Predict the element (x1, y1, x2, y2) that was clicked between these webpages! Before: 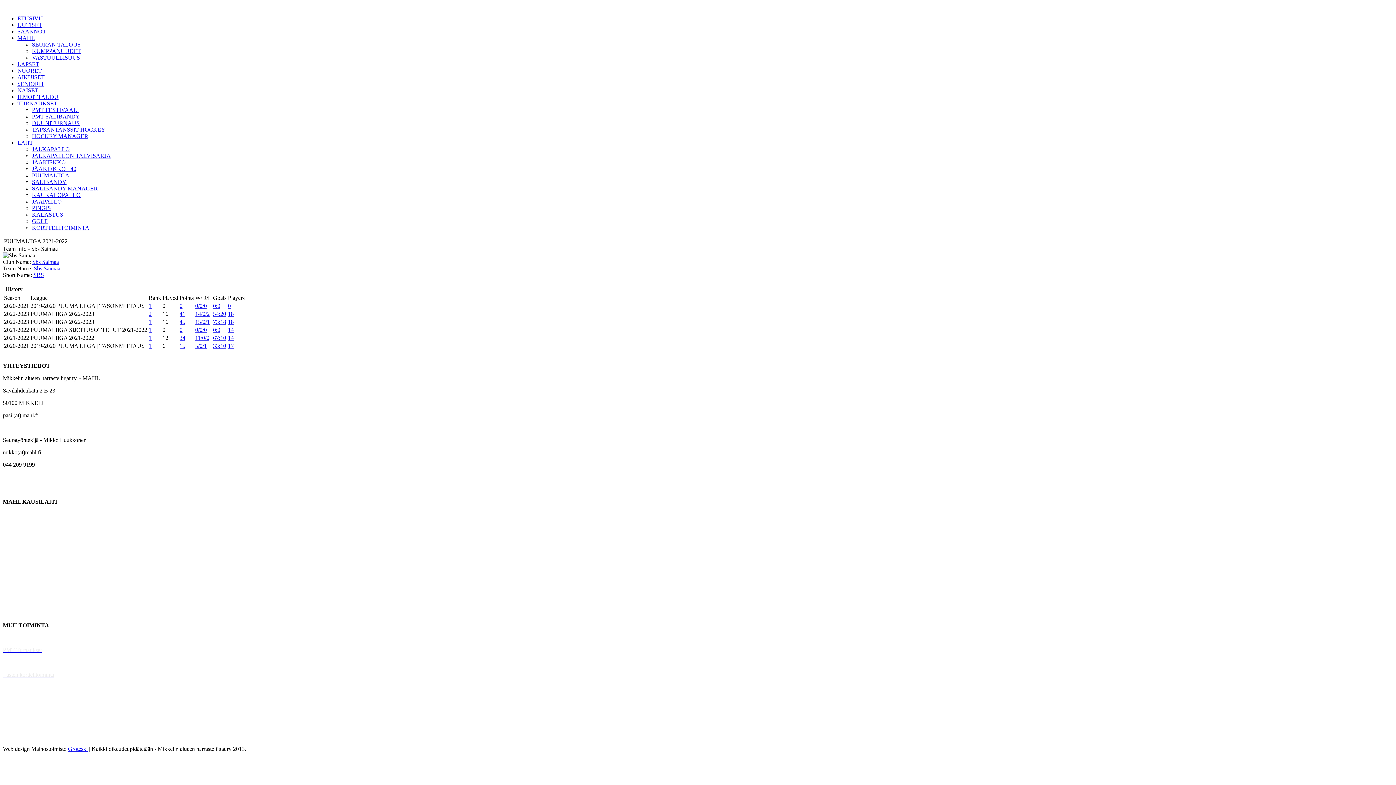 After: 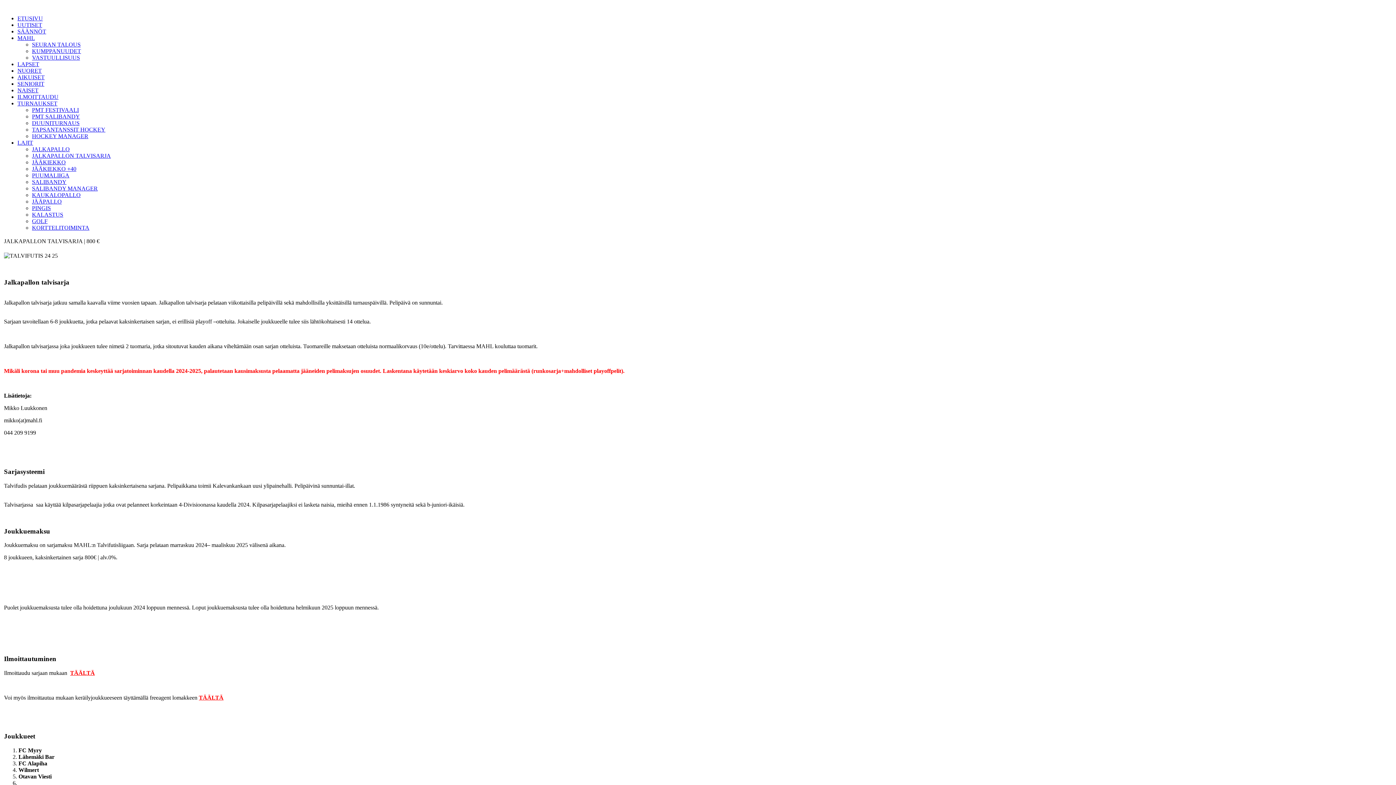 Action: bbox: (32, 152, 110, 158) label: JALKAPALLON TALVISARJA